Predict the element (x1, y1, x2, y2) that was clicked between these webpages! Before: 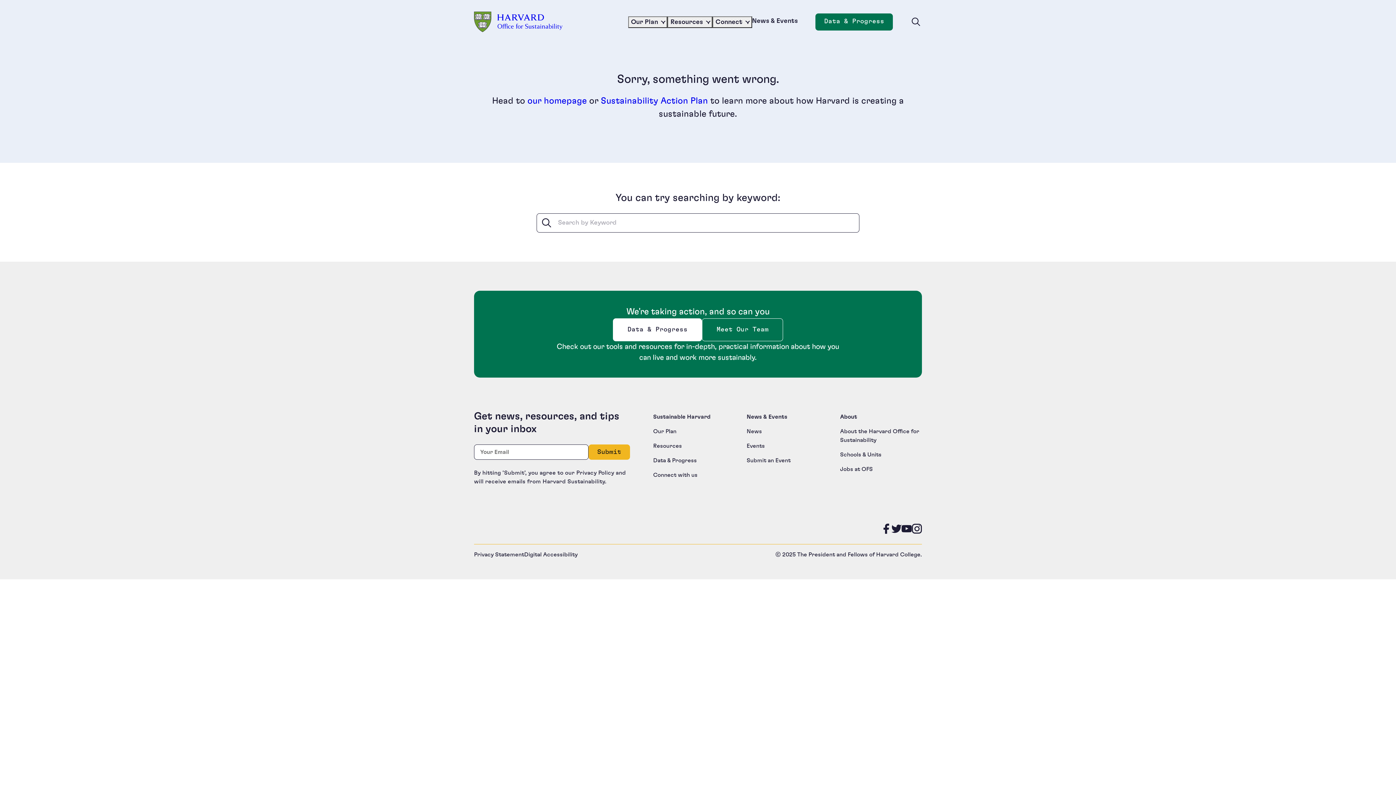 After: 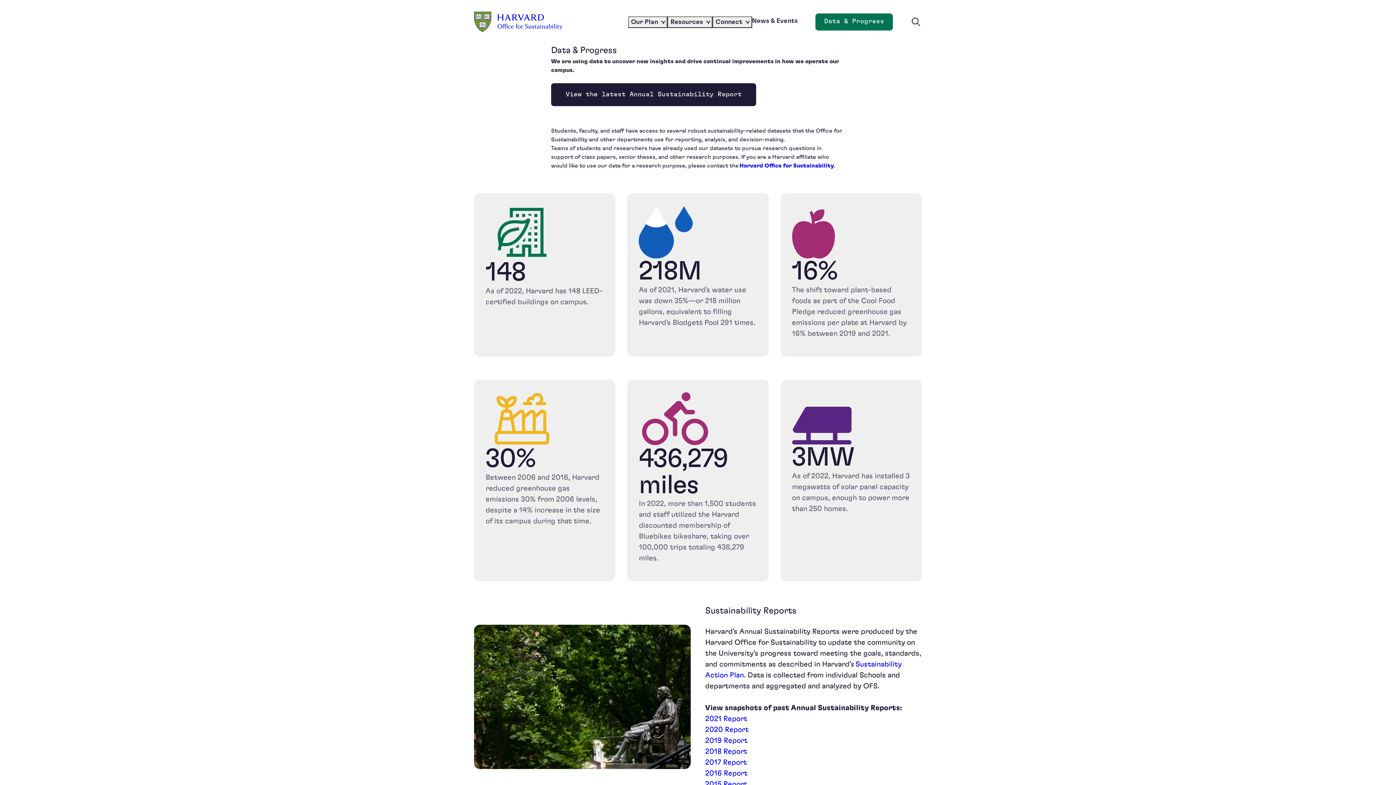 Action: bbox: (653, 457, 699, 463) label: Data & Progress  